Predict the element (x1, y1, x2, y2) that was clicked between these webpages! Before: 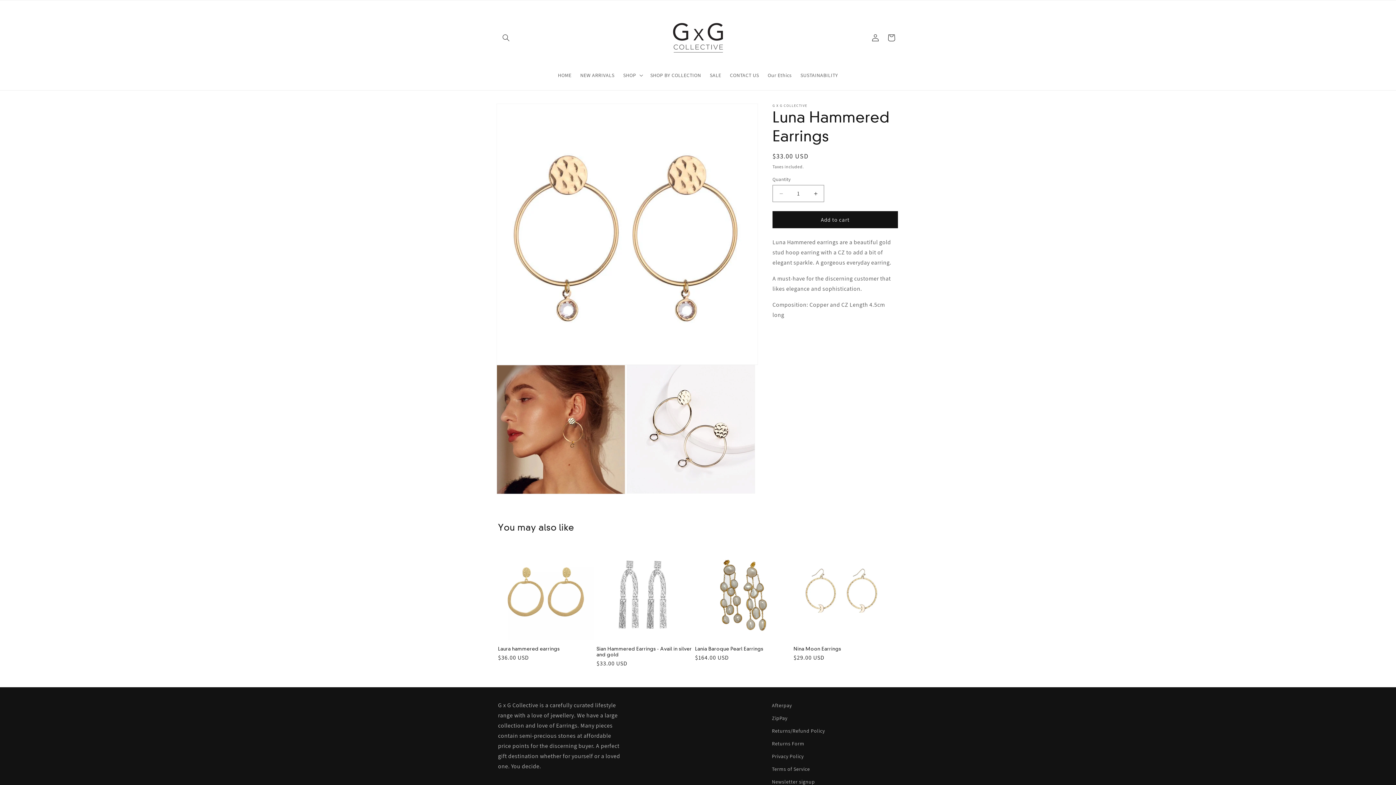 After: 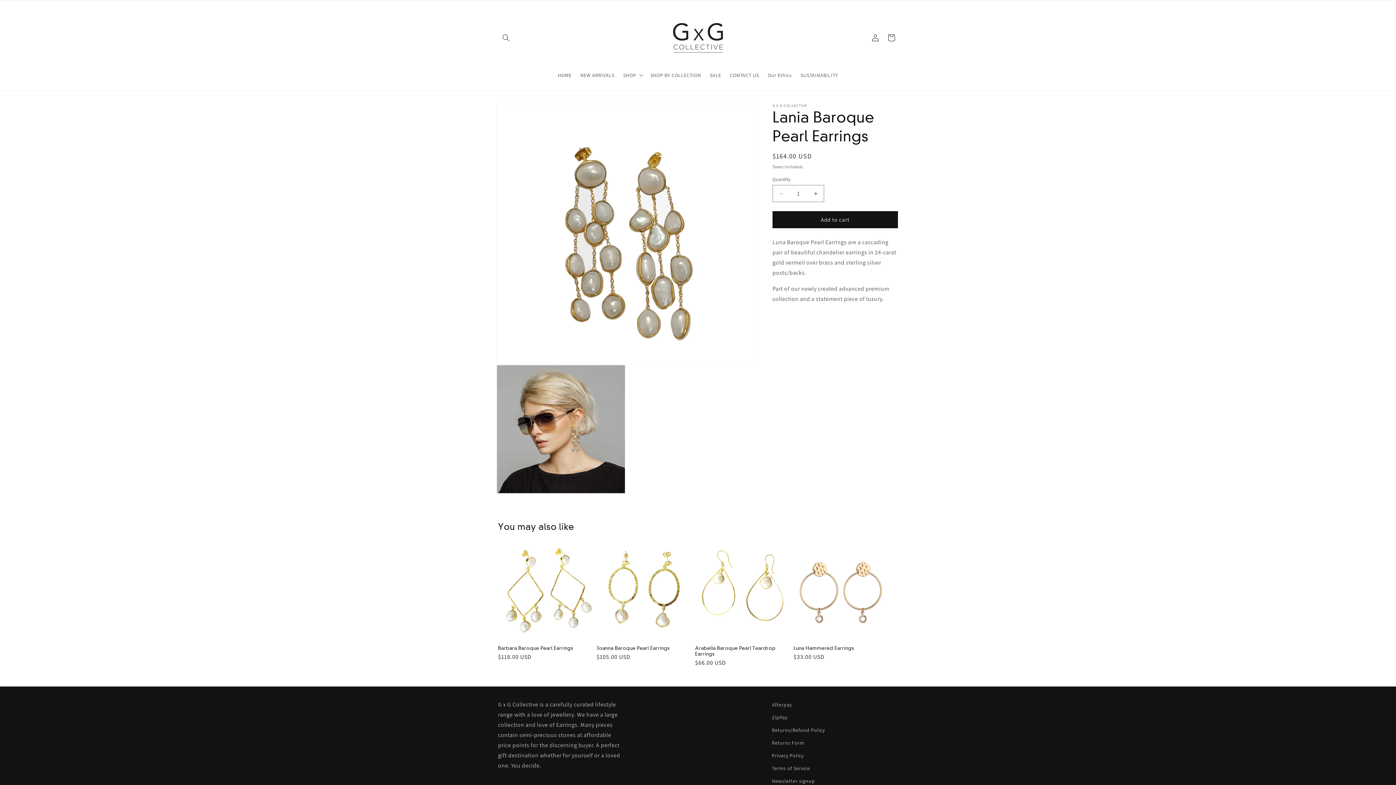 Action: bbox: (695, 646, 790, 652) label: Lania Baroque Pearl Earrings